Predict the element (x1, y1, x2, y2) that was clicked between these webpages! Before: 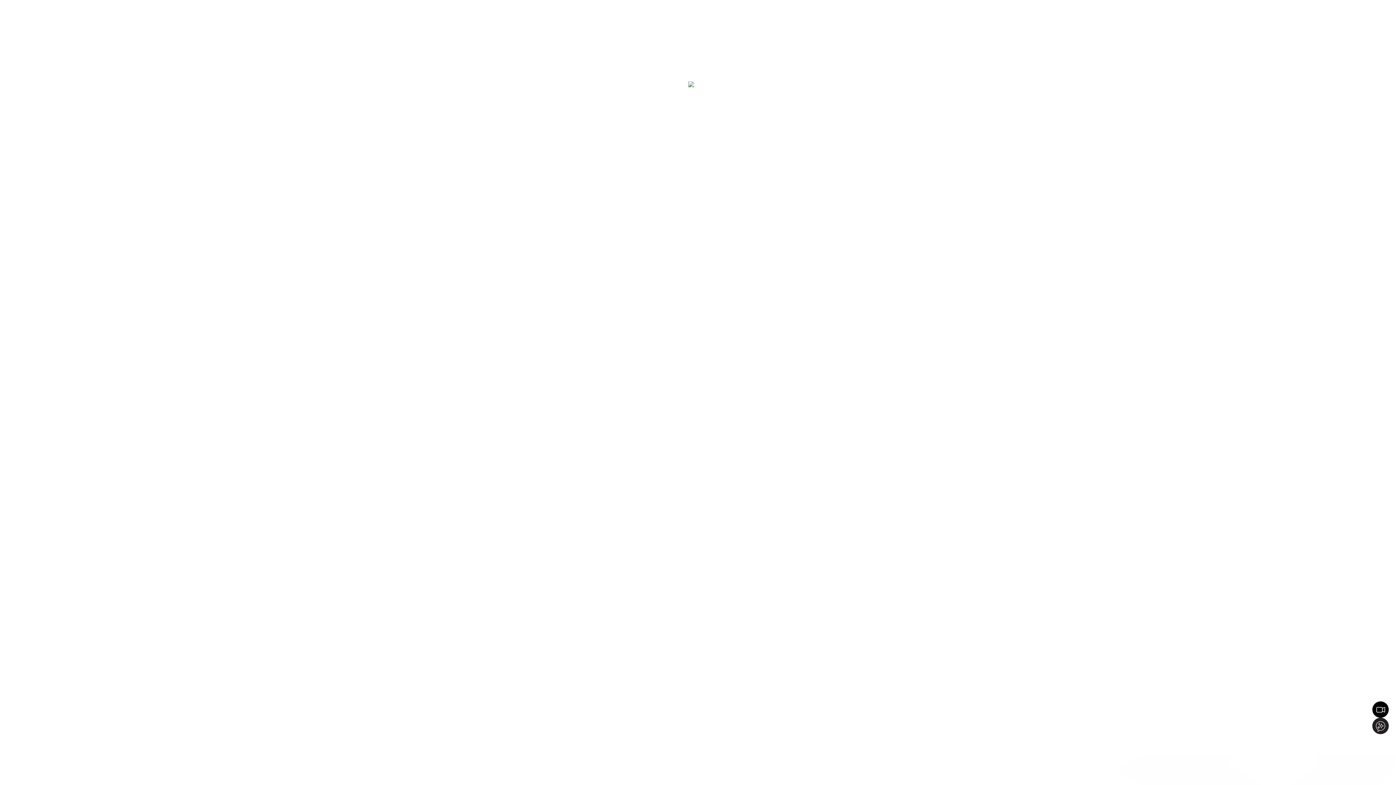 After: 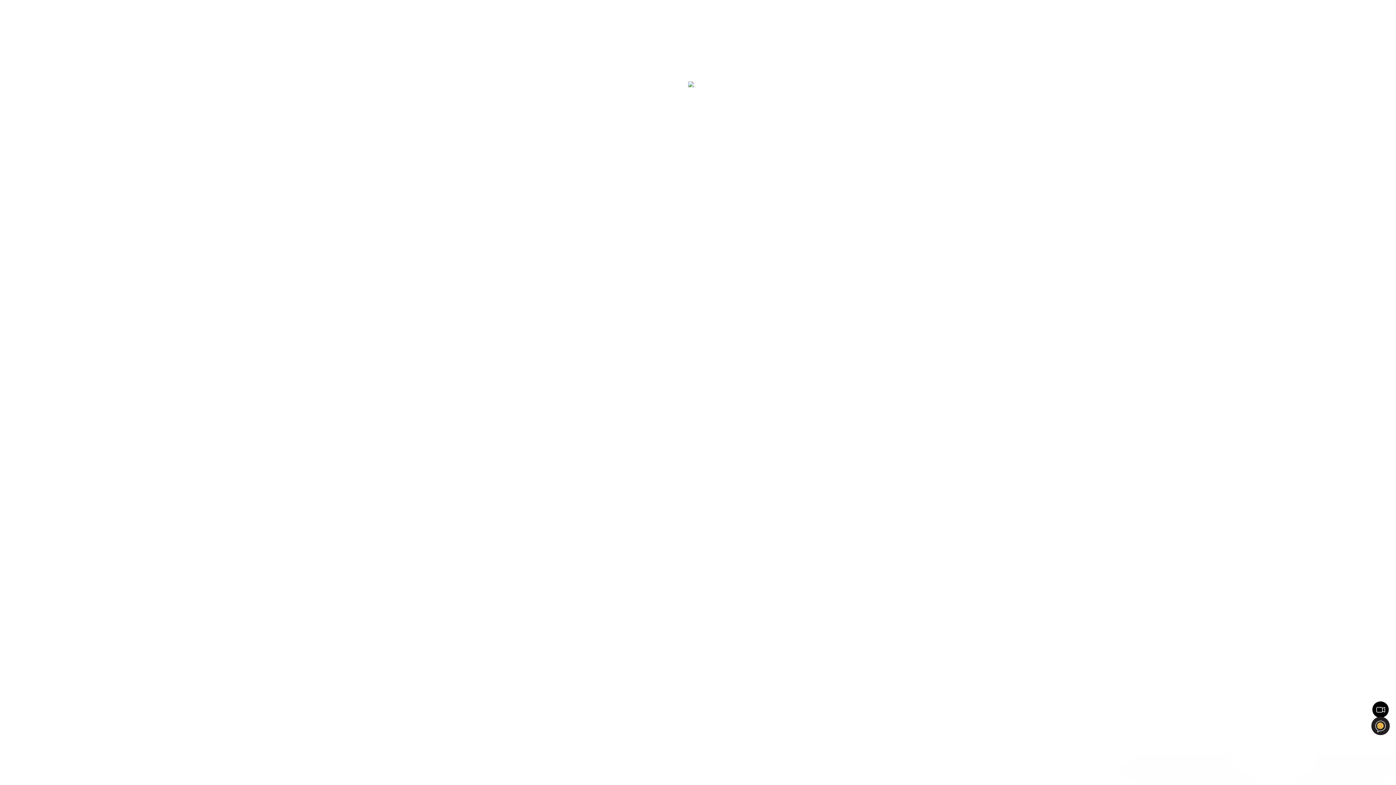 Action: bbox: (1372, 718, 1389, 734)